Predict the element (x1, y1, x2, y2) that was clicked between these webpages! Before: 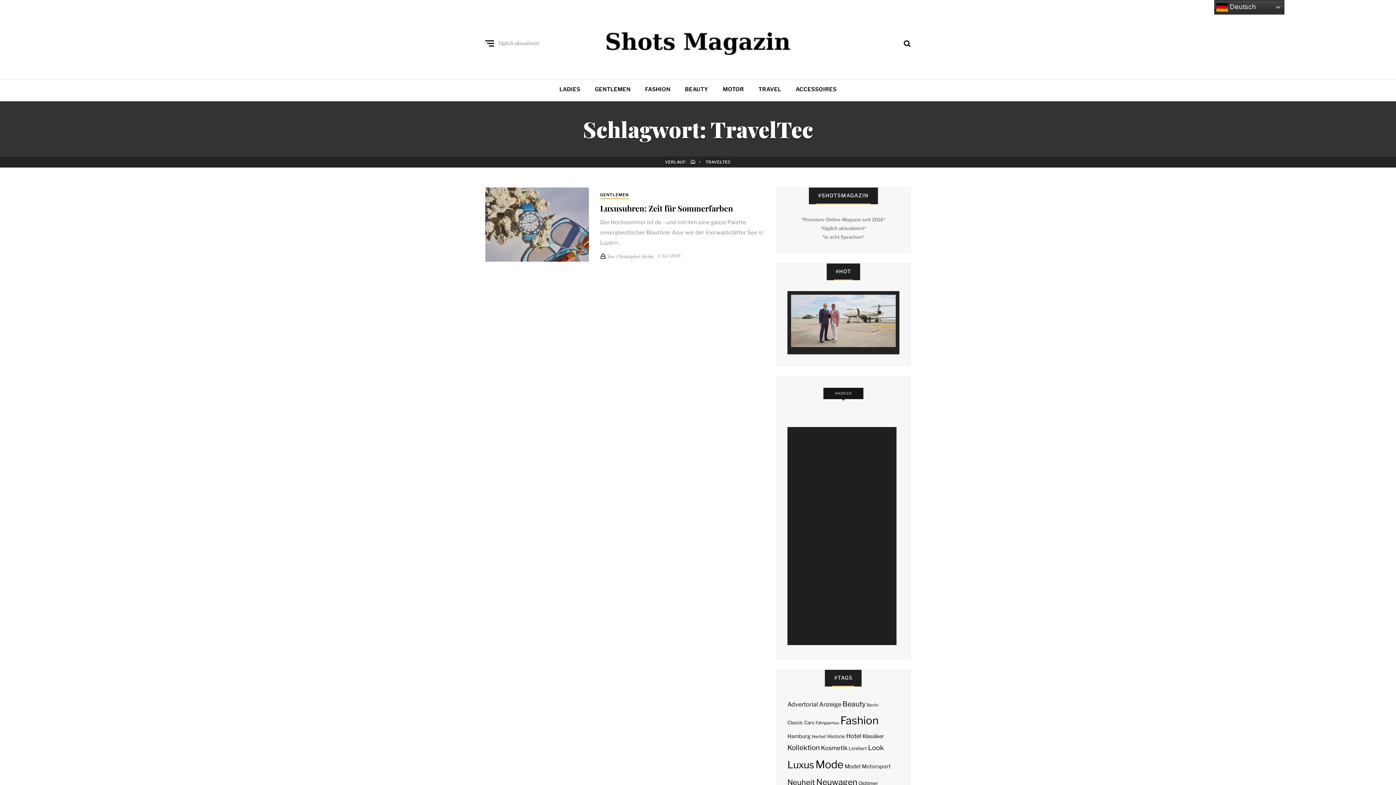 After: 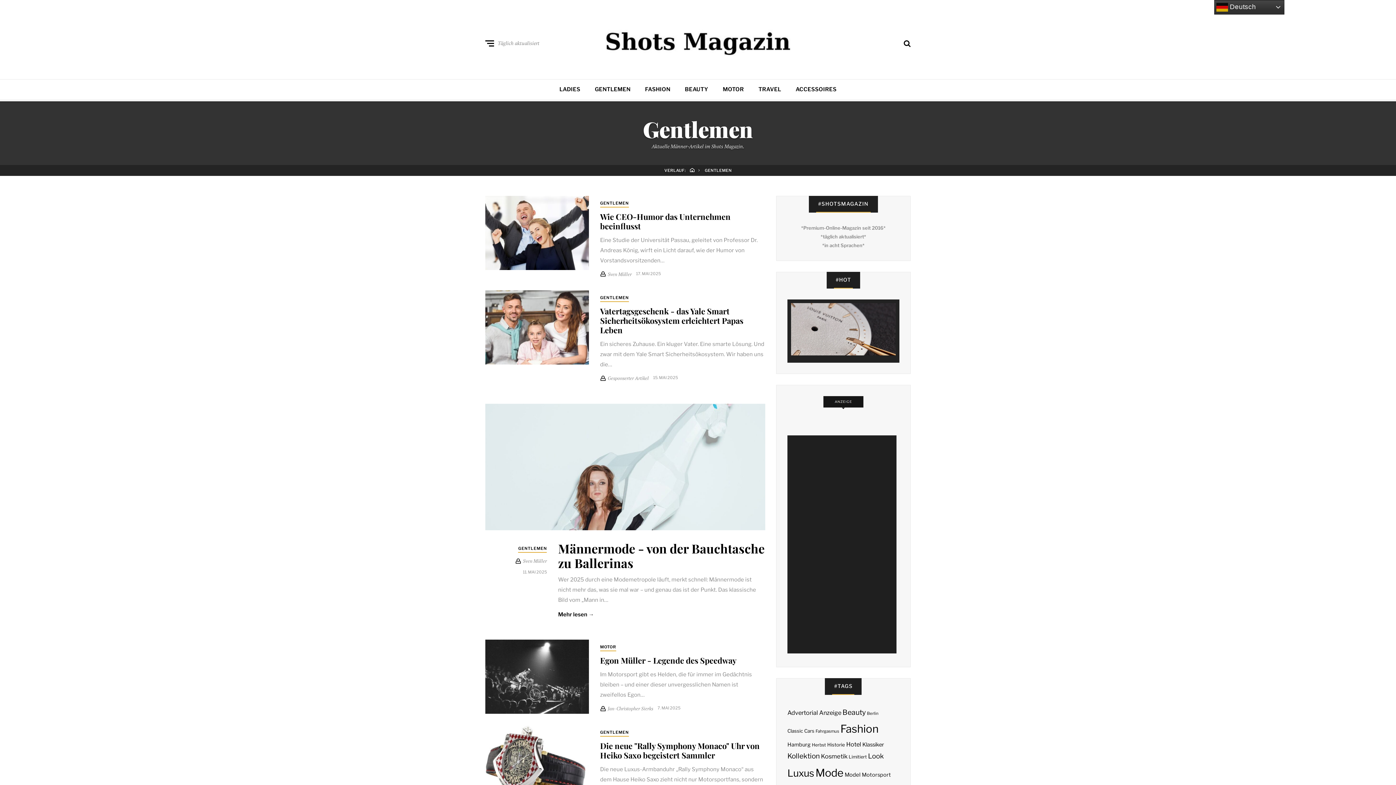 Action: label: GENTLEMEN bbox: (600, 191, 628, 199)